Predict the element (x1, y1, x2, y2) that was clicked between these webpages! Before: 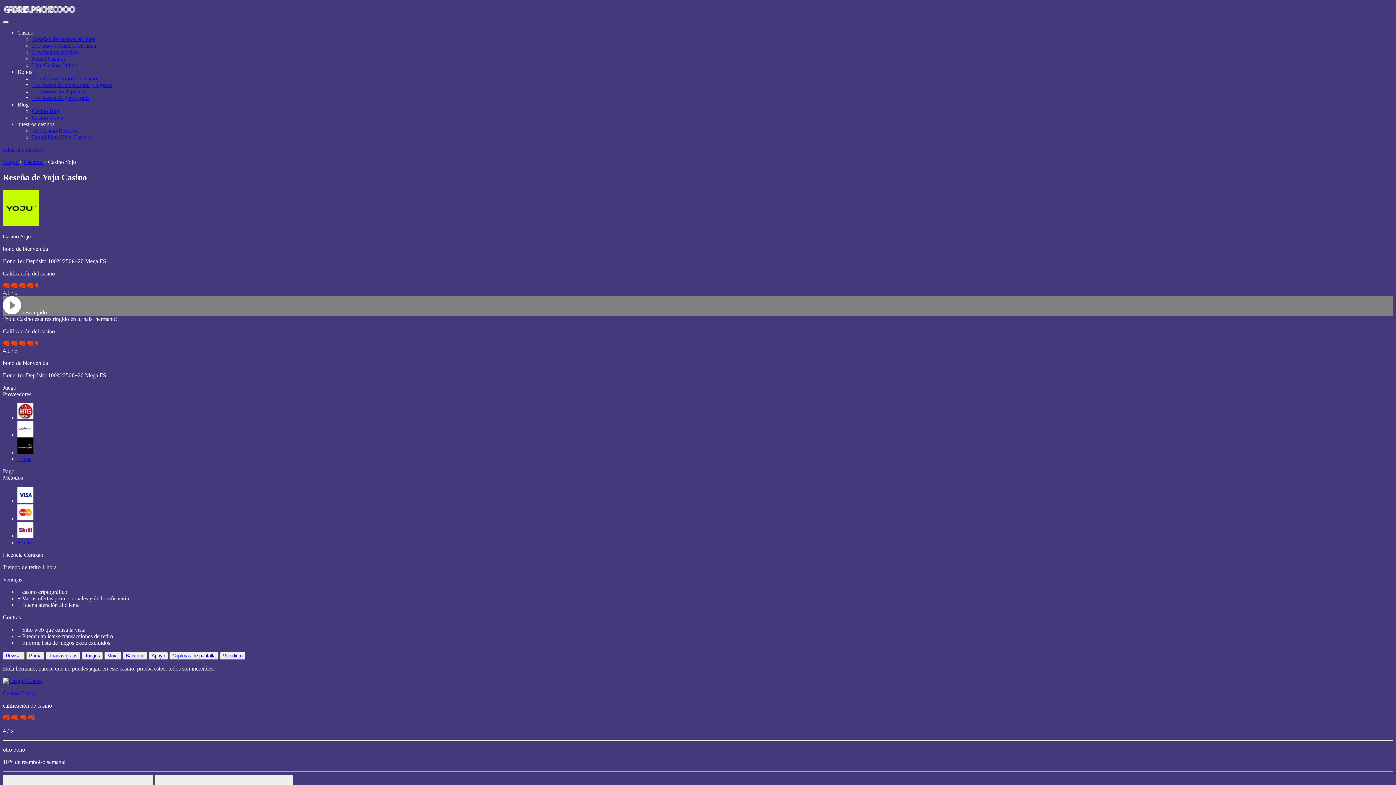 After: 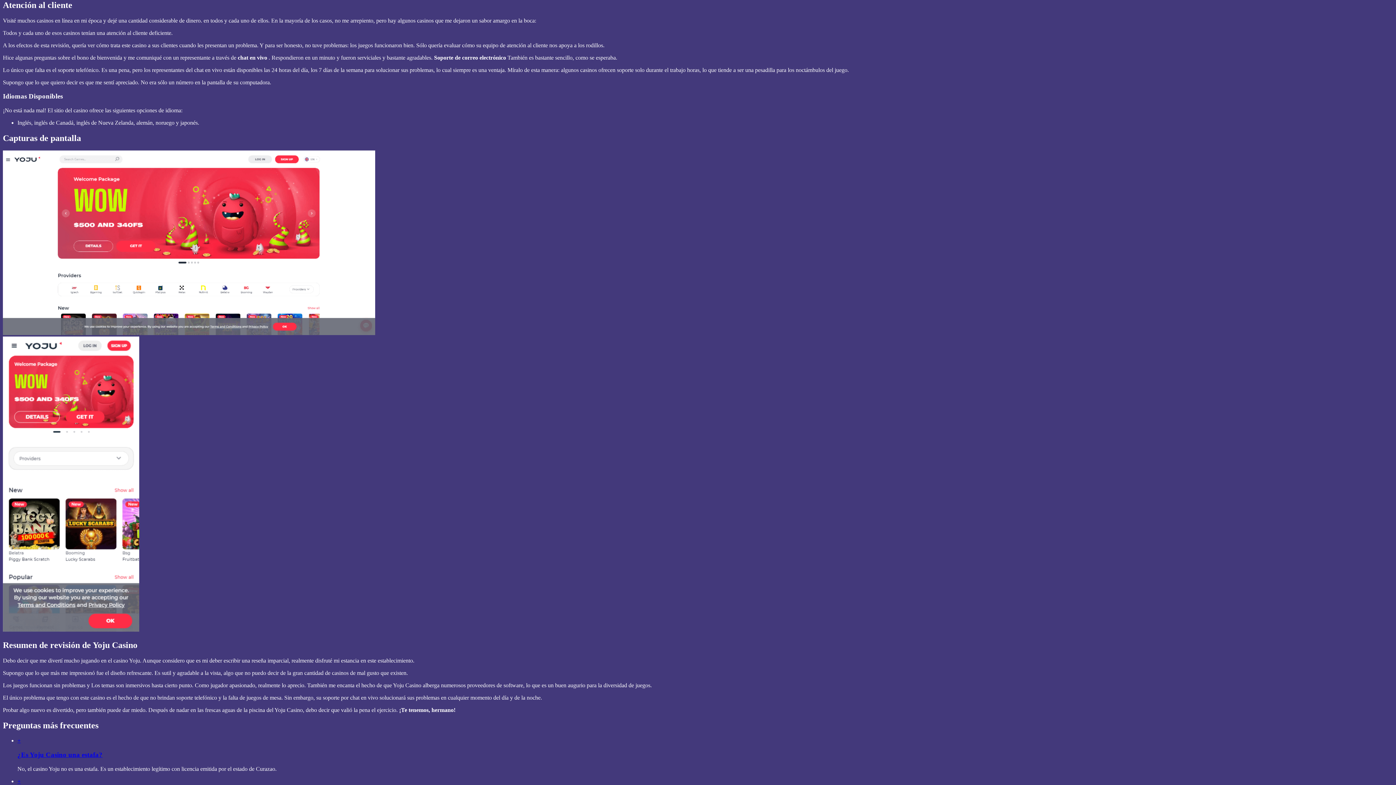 Action: bbox: (151, 653, 165, 658) label: Apoyo